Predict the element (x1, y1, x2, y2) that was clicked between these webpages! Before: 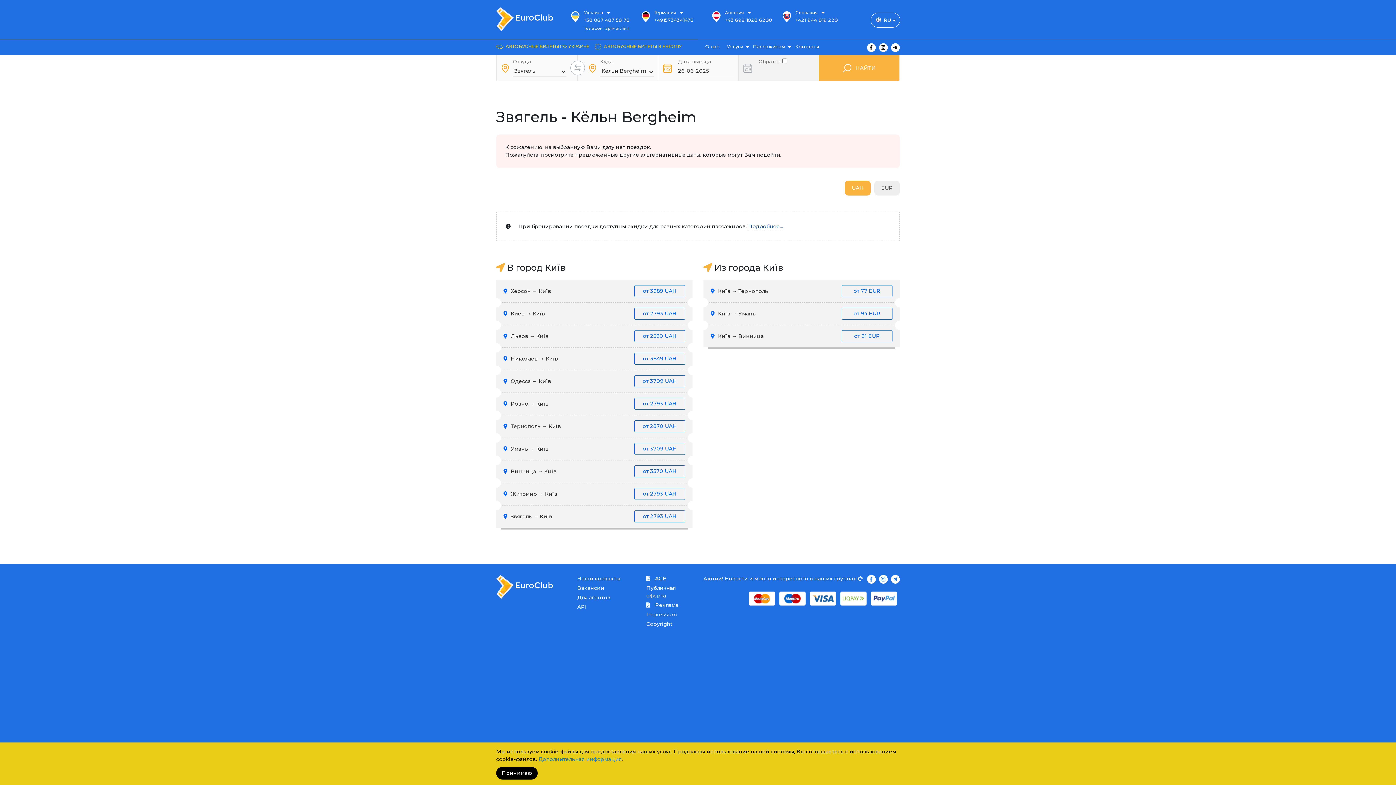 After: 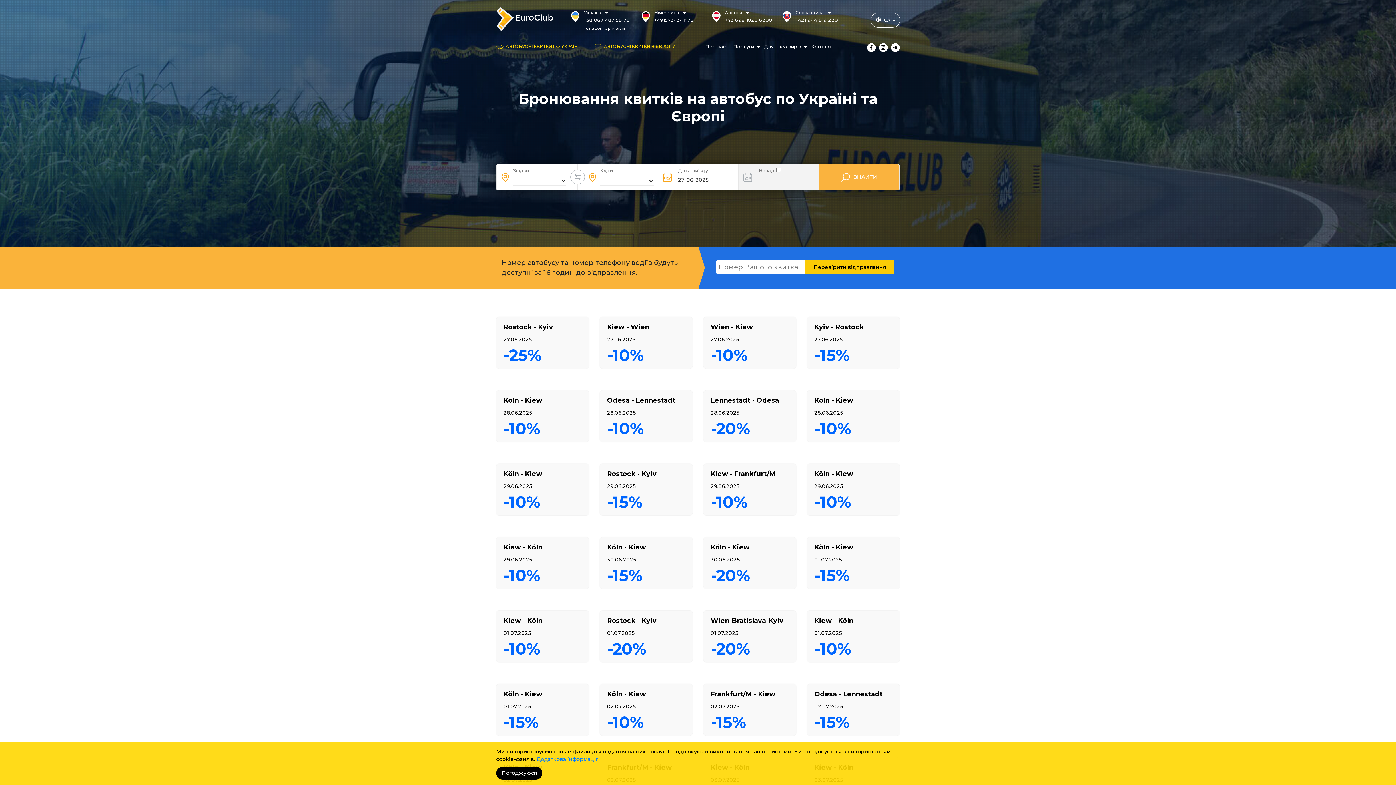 Action: bbox: (496, 583, 556, 589)